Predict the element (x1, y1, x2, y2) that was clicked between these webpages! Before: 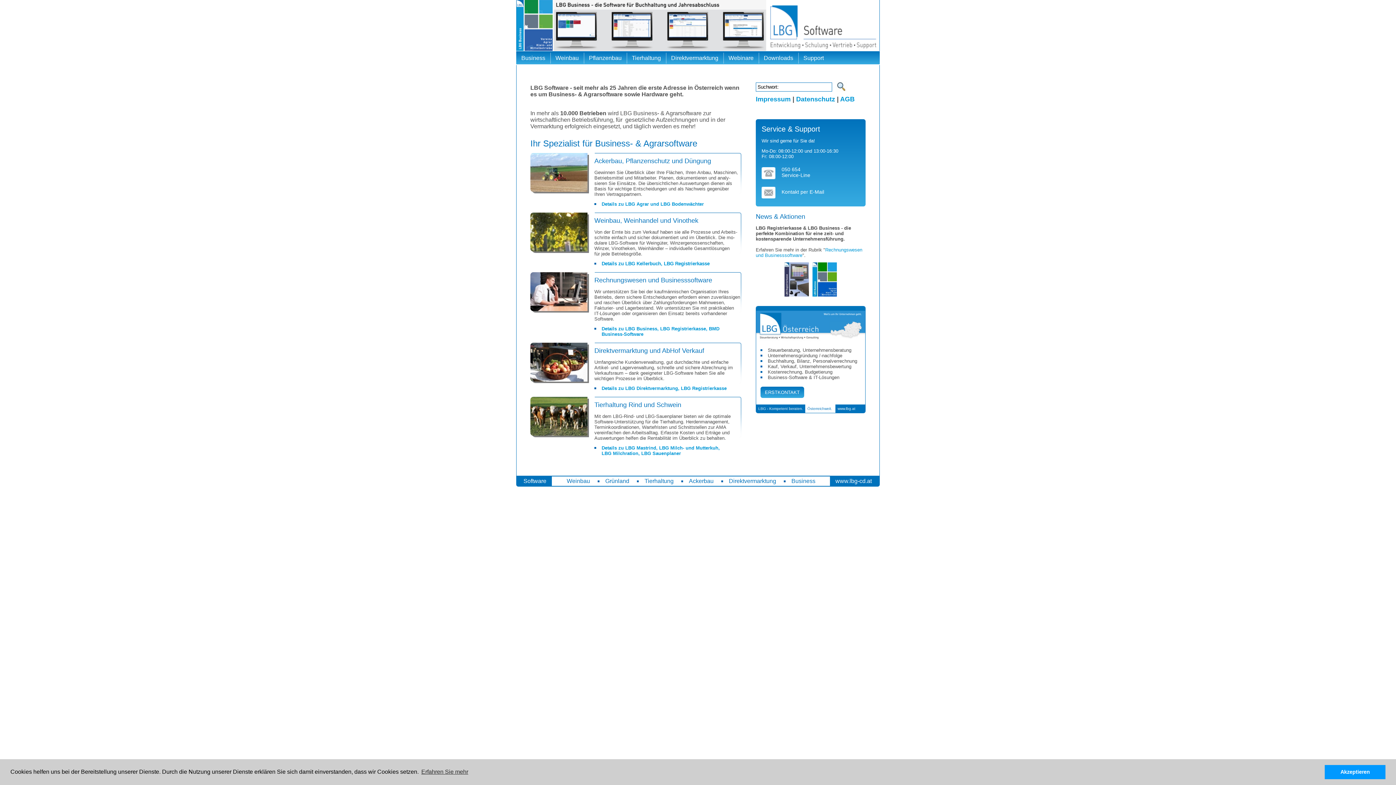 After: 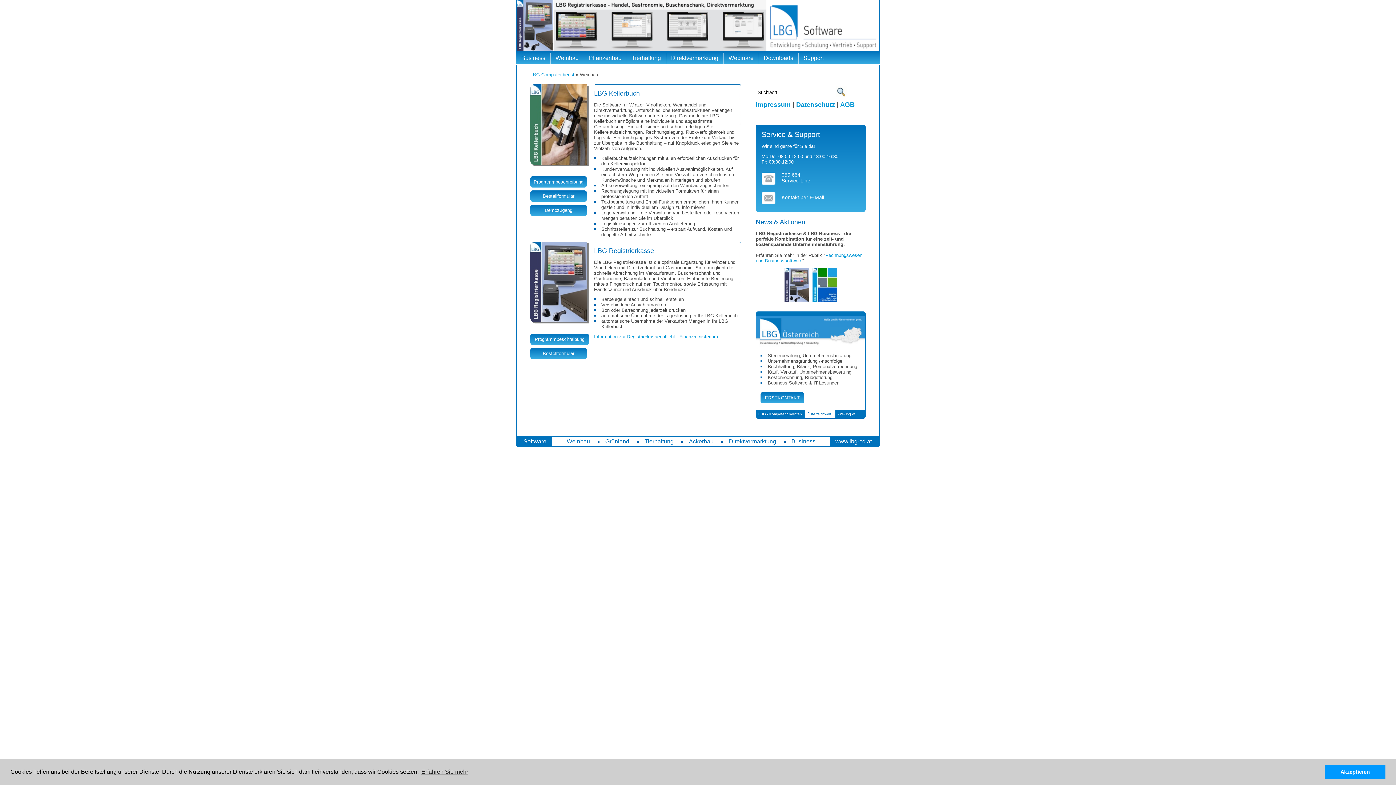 Action: label: Details zu LBG Kellerbuch, LBG Registrierkasse bbox: (601, 261, 709, 266)